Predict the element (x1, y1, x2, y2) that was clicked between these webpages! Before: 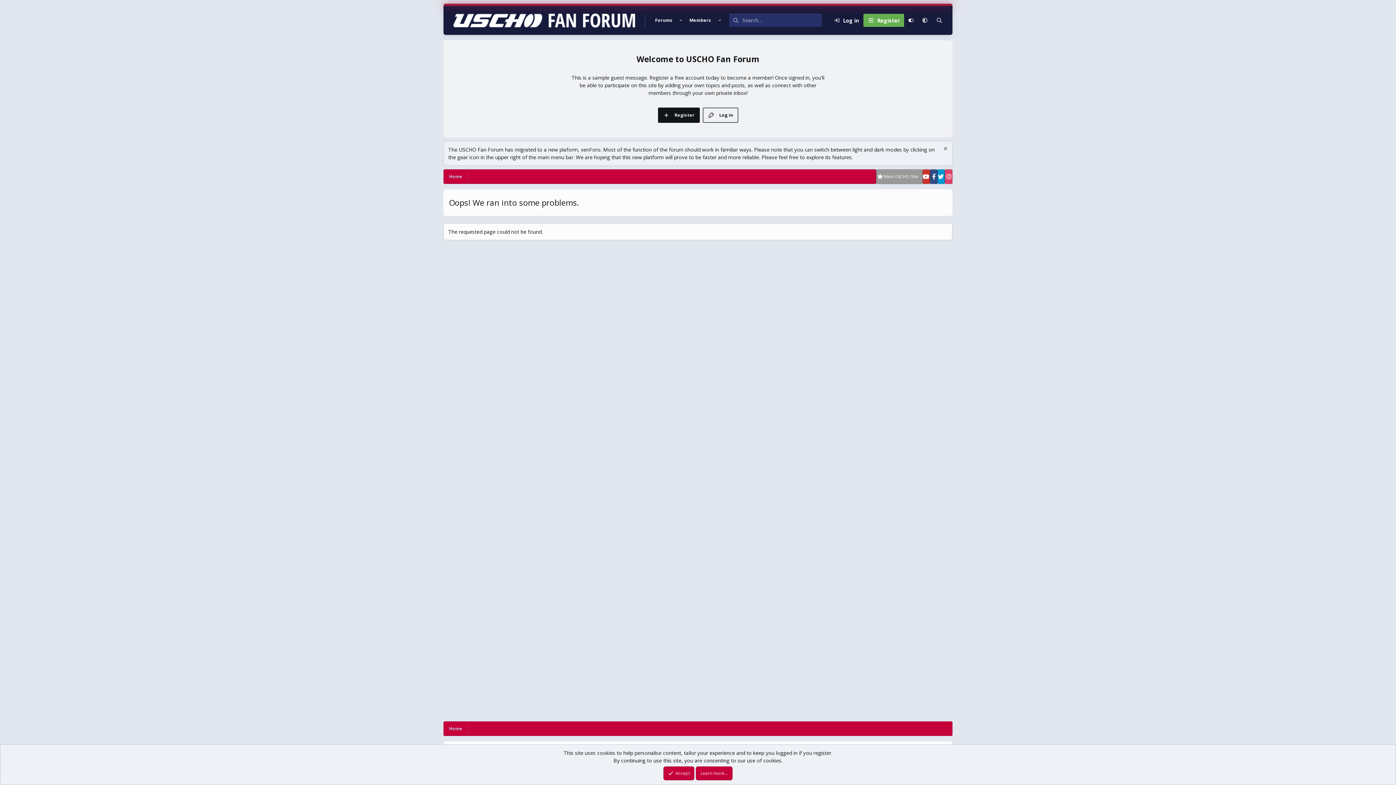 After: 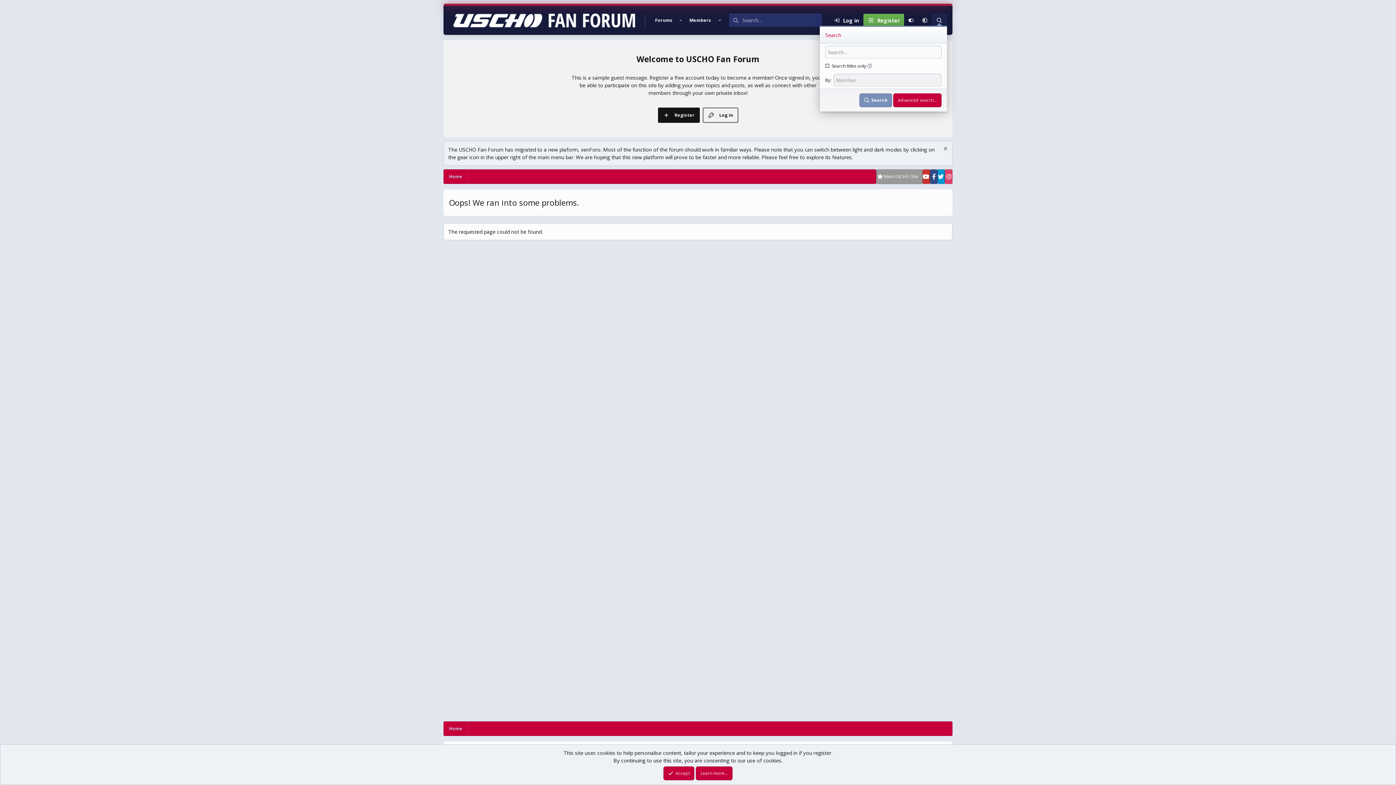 Action: label: Search bbox: (932, 13, 947, 26)